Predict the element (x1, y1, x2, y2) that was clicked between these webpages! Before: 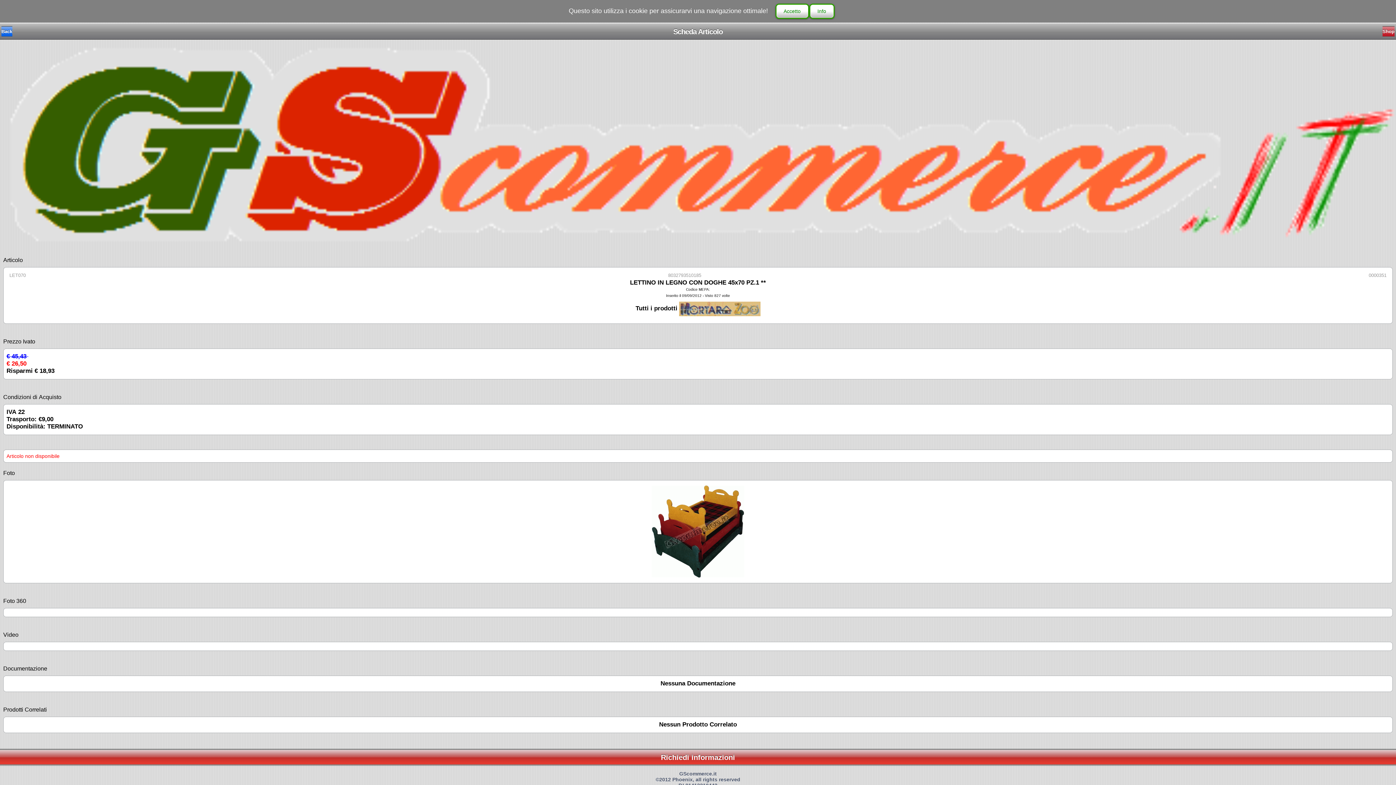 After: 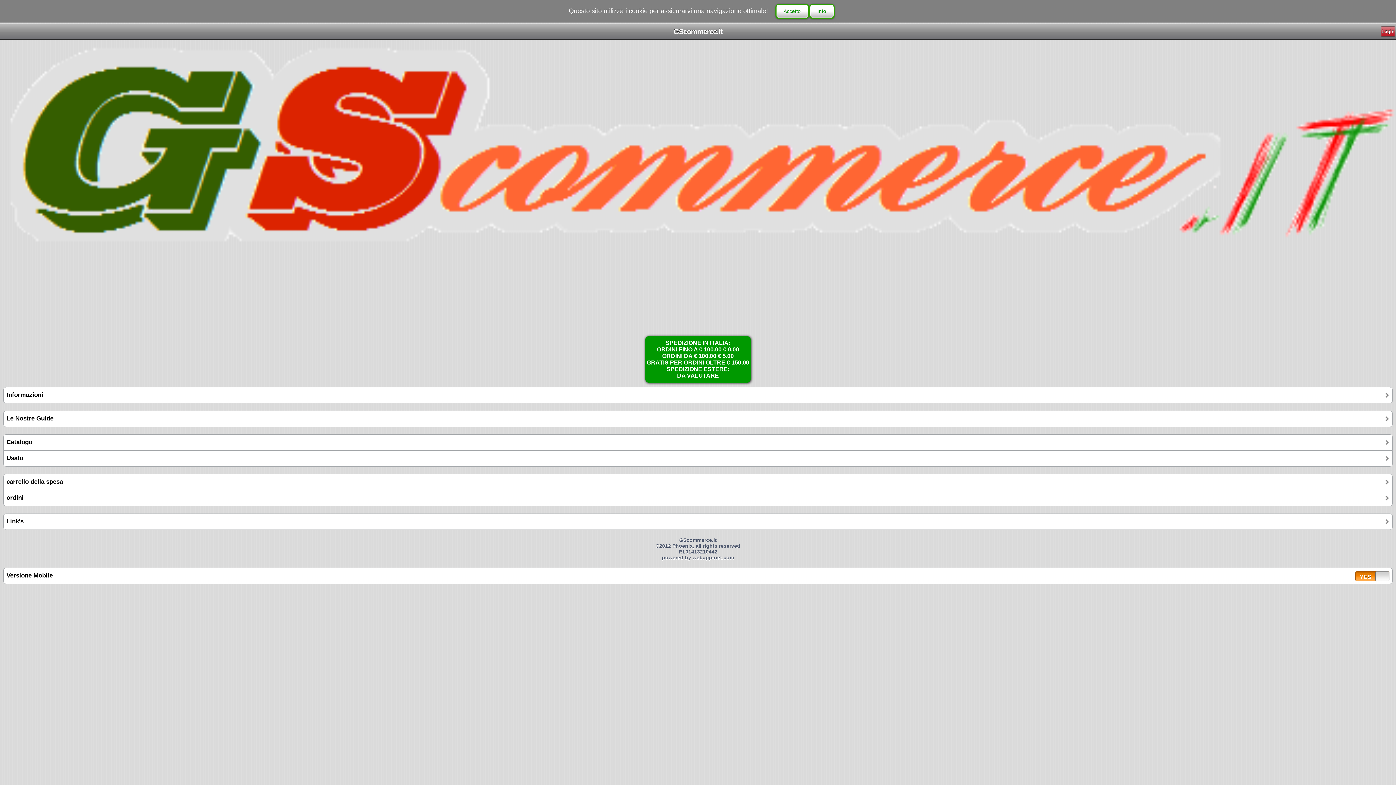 Action: bbox: (0, 248, 1396, 254)